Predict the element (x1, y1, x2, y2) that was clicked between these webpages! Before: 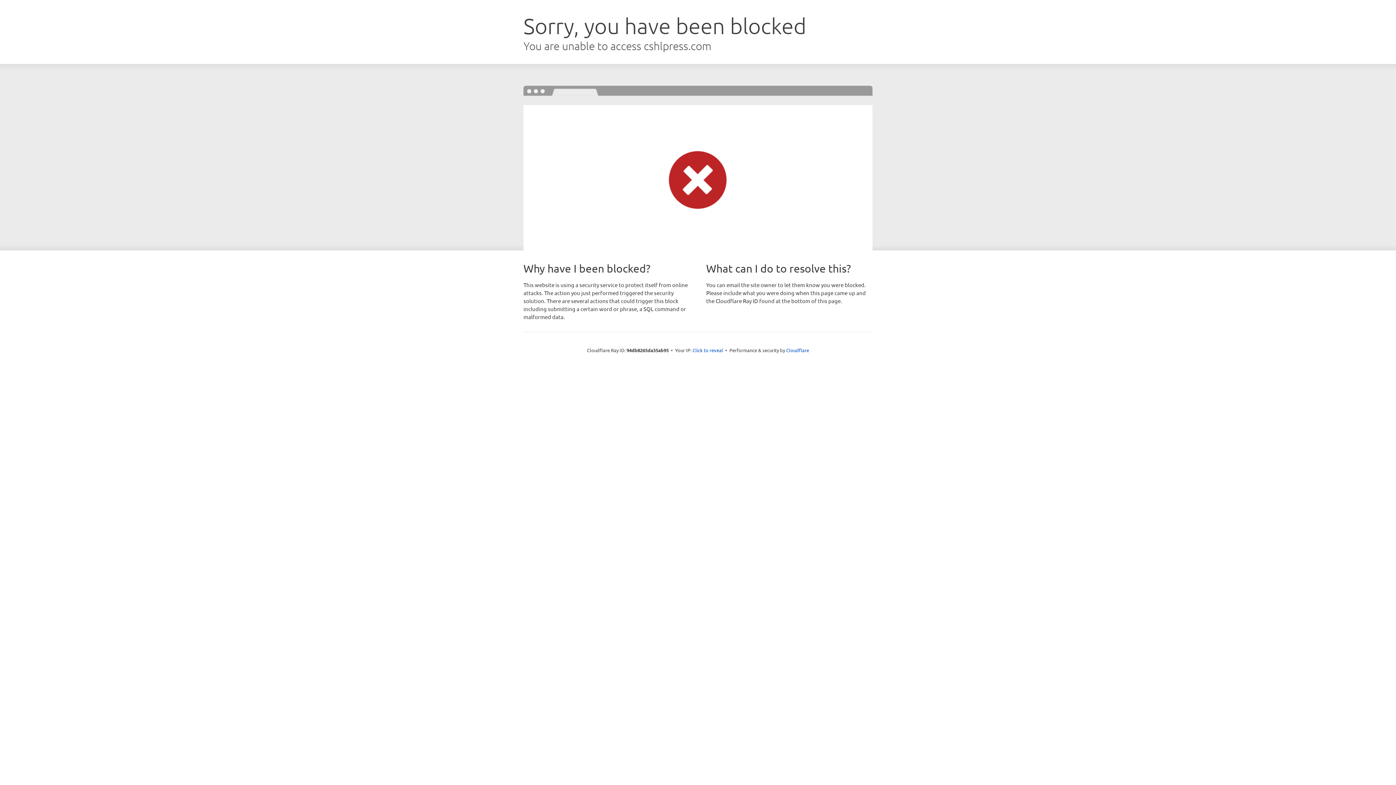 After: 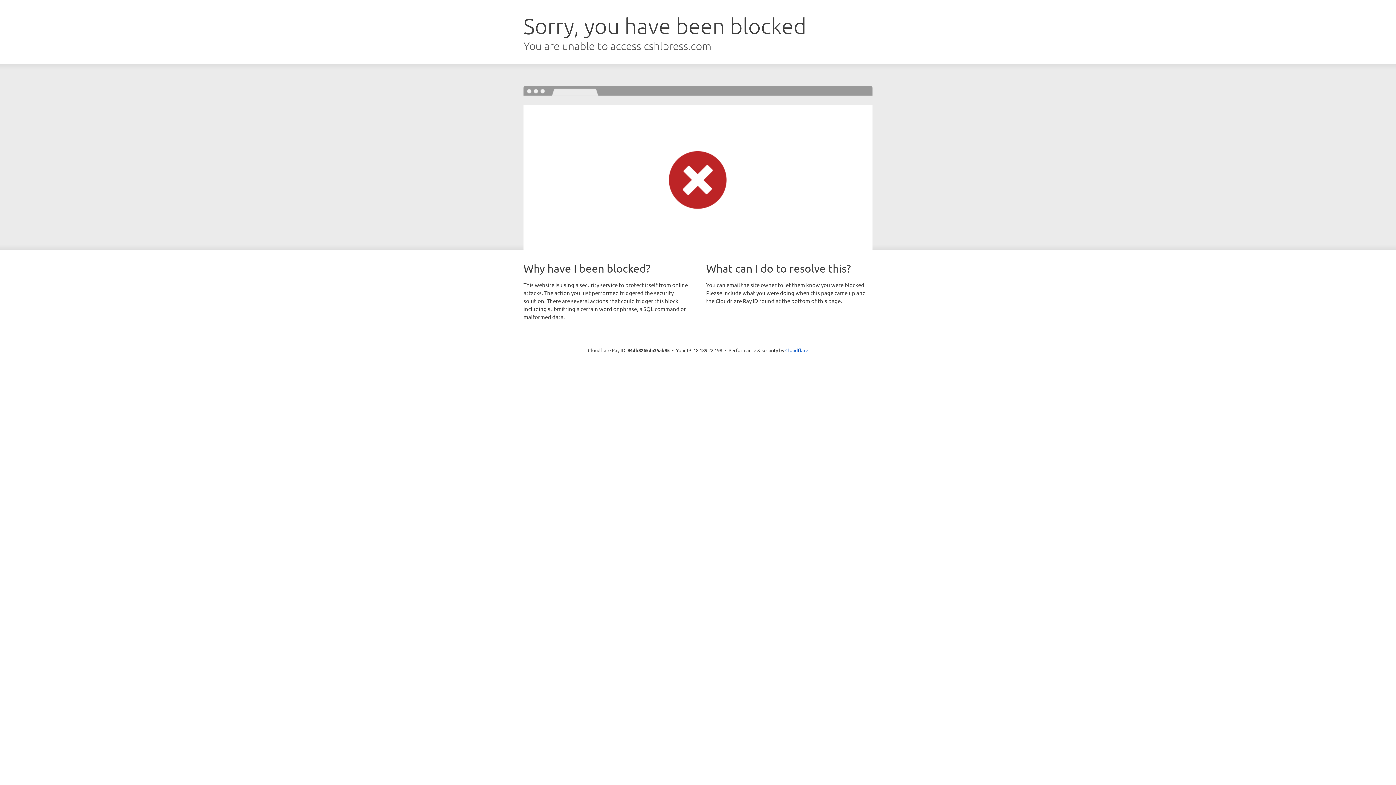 Action: bbox: (692, 346, 723, 353) label: Click to reveal